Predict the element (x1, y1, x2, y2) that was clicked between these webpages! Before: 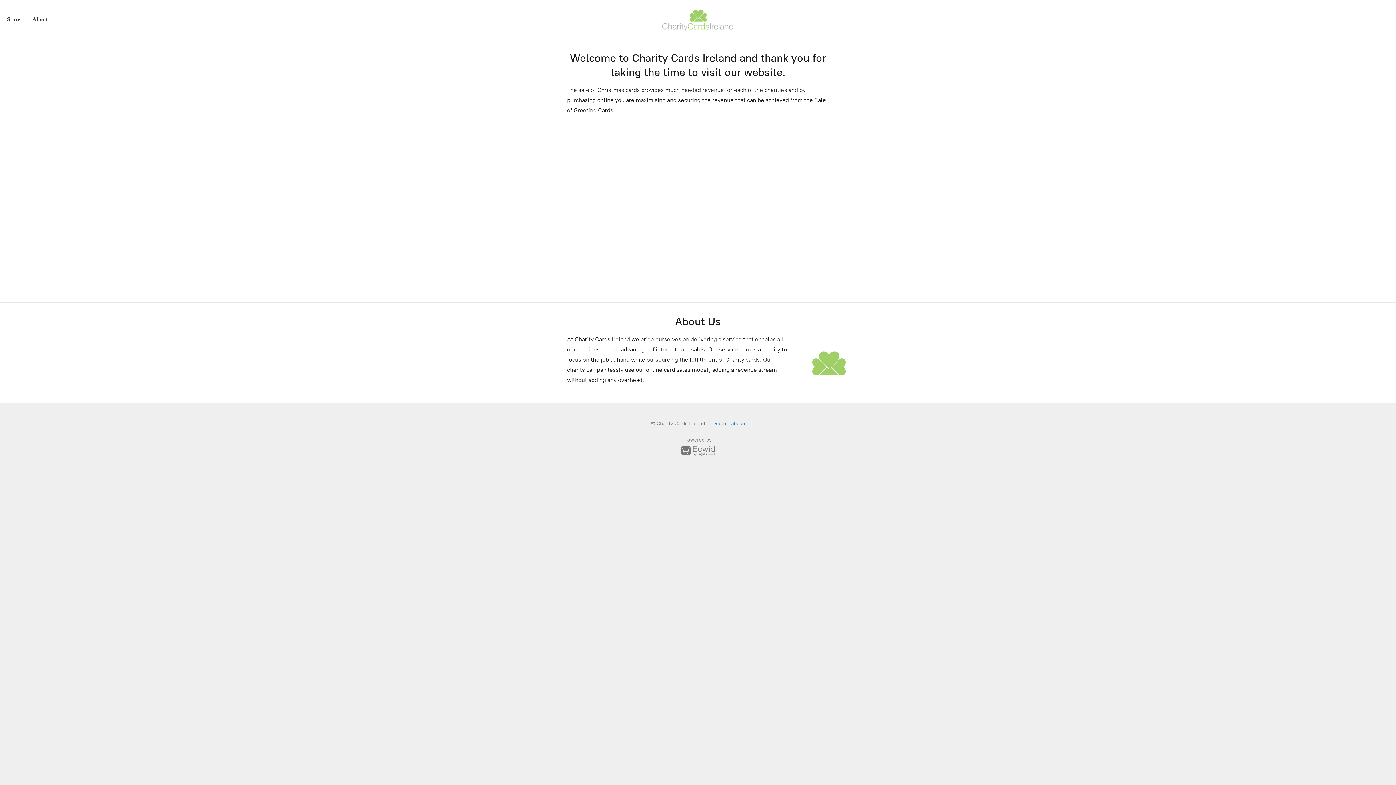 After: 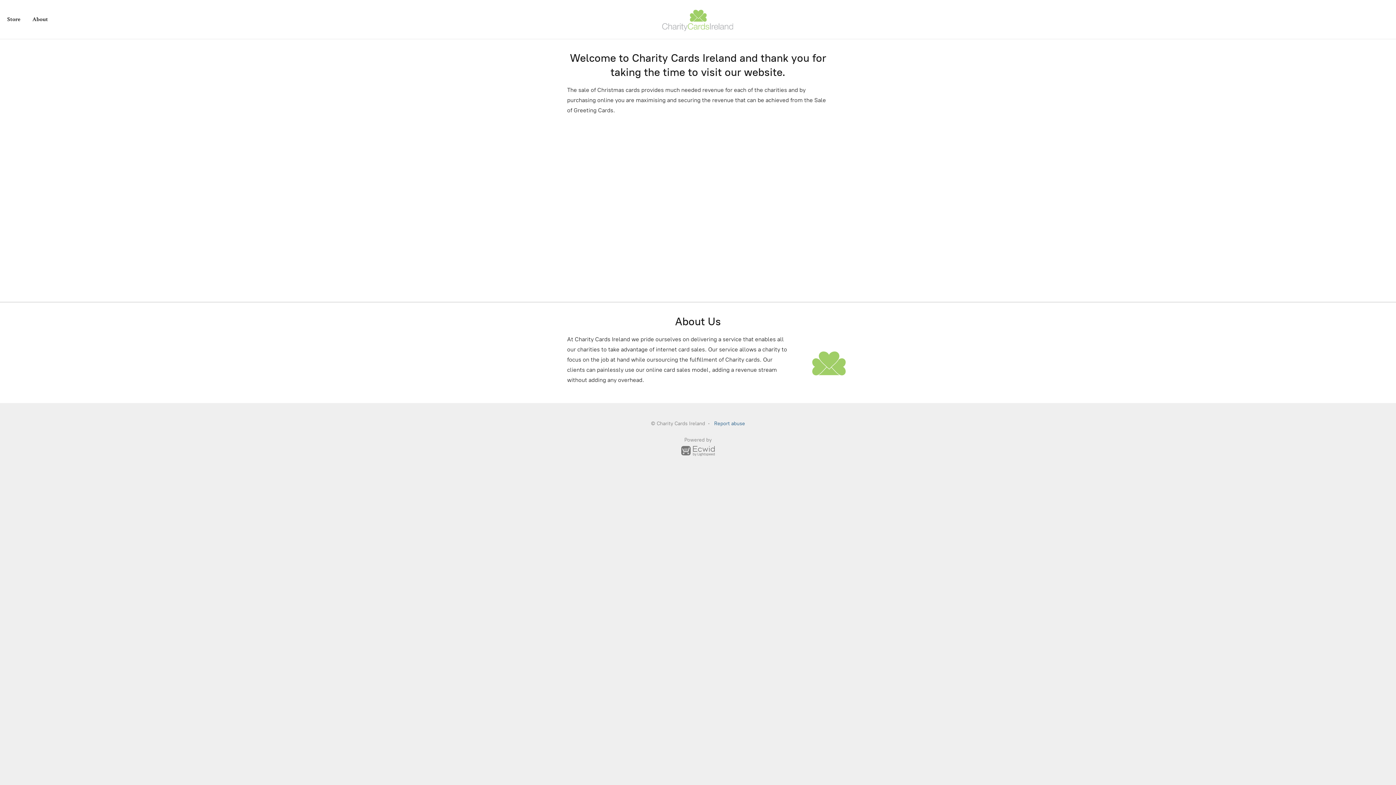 Action: bbox: (714, 420, 745, 426) label: Report abuse